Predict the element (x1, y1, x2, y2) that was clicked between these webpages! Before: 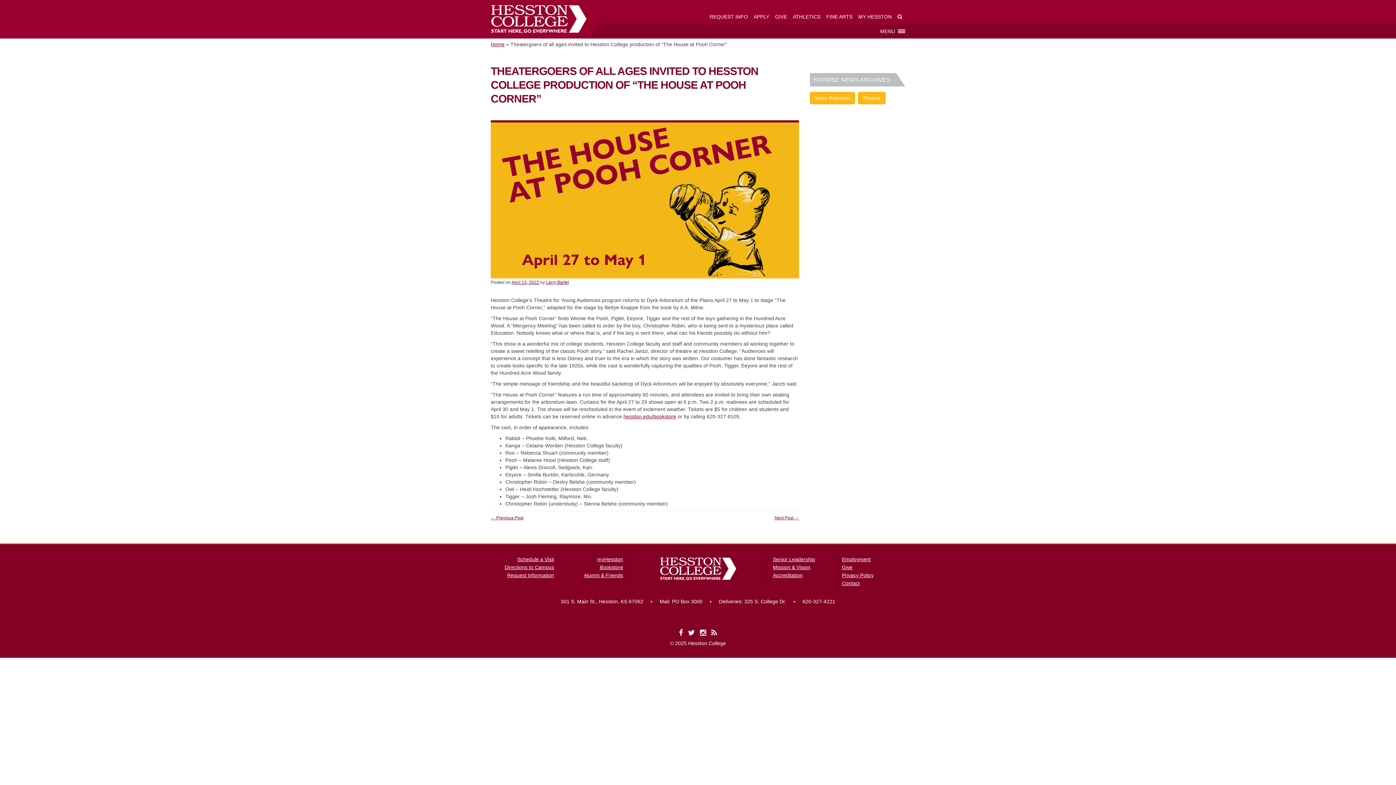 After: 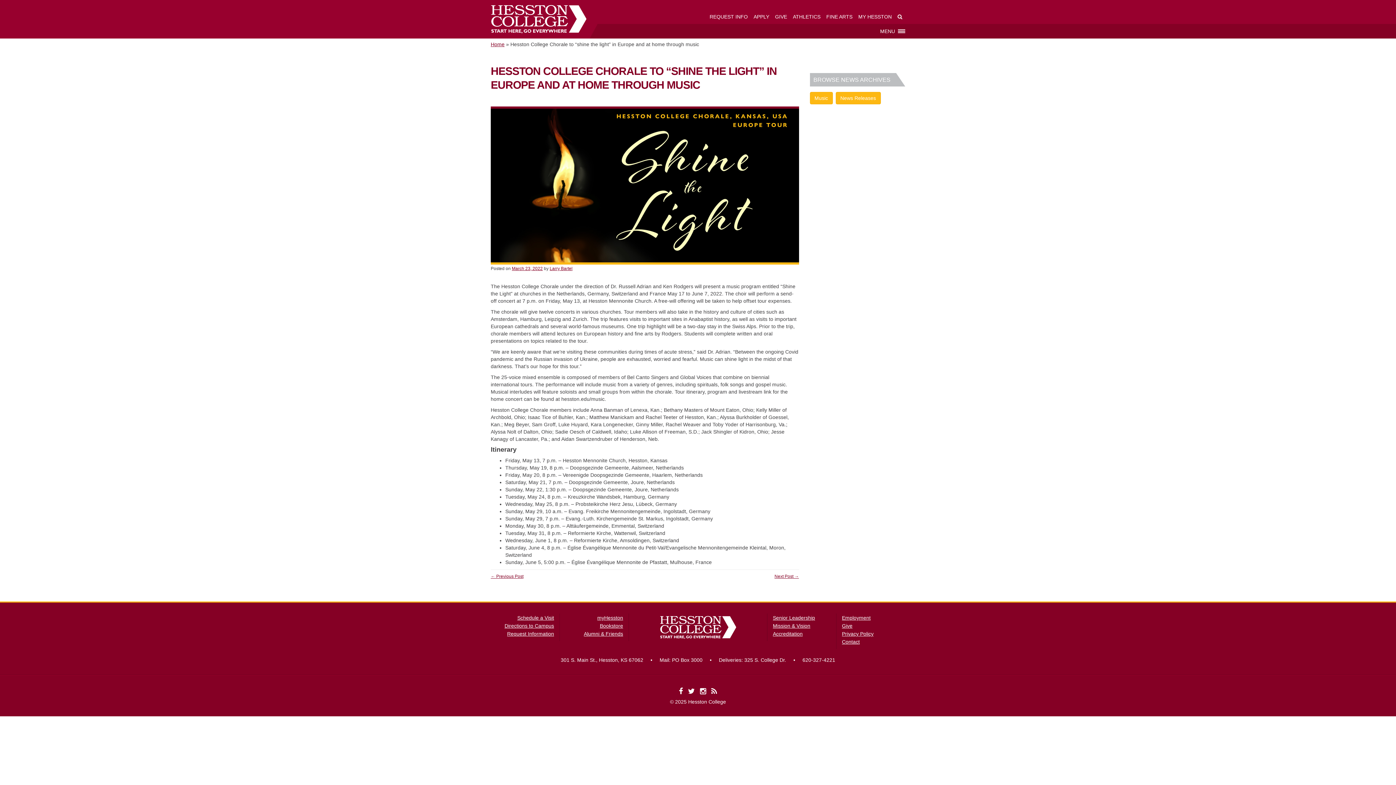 Action: bbox: (490, 515, 523, 520) label: ← Previous Post